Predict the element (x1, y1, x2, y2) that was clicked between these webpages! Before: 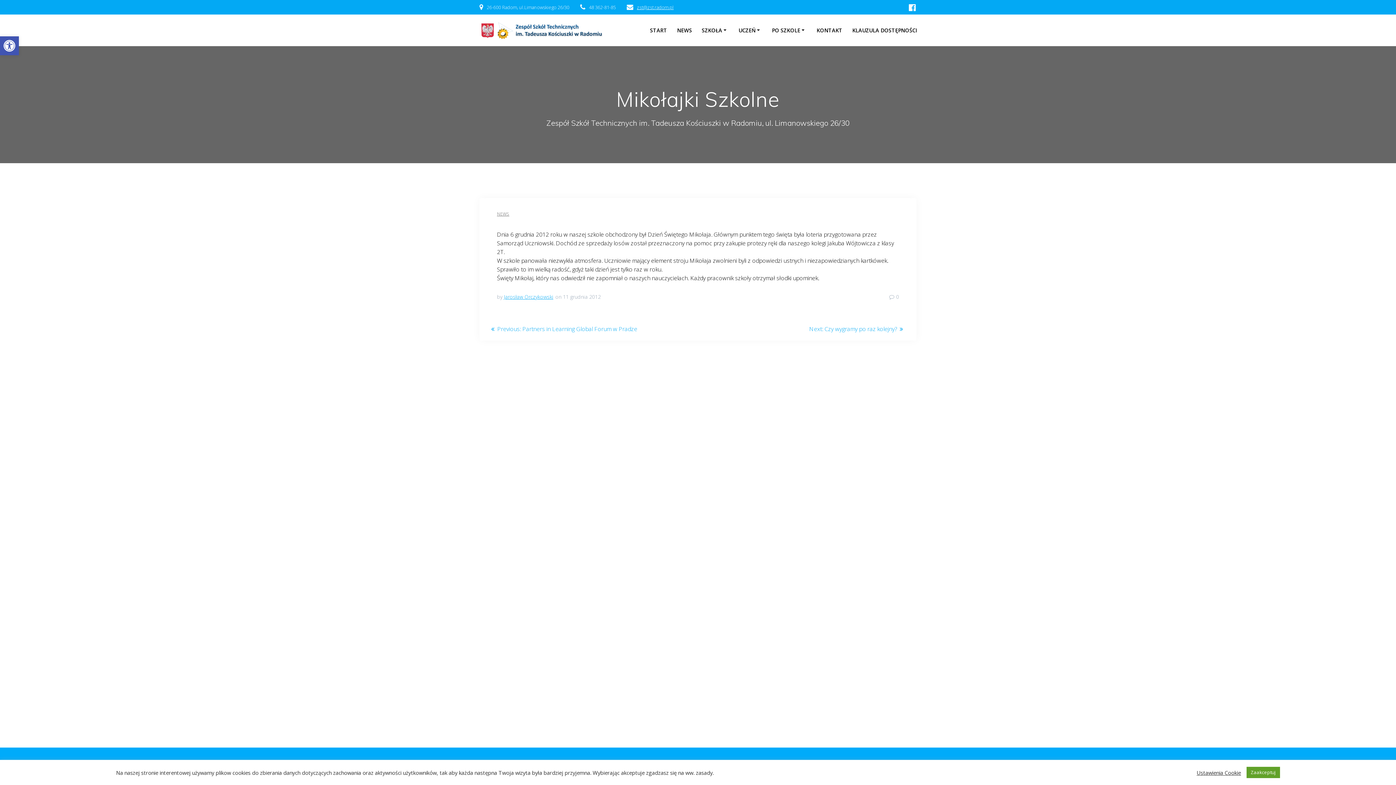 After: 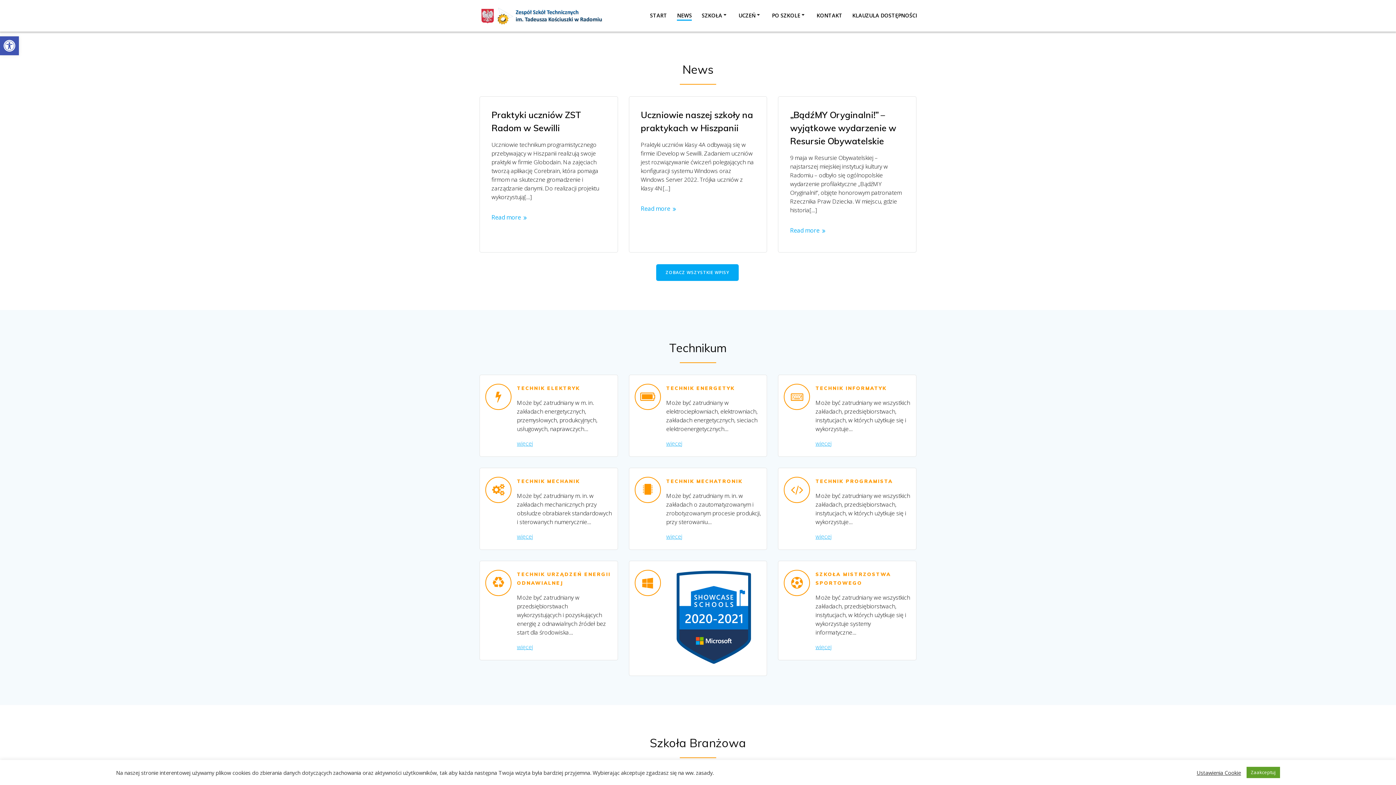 Action: label: NEWS bbox: (677, 26, 692, 34)